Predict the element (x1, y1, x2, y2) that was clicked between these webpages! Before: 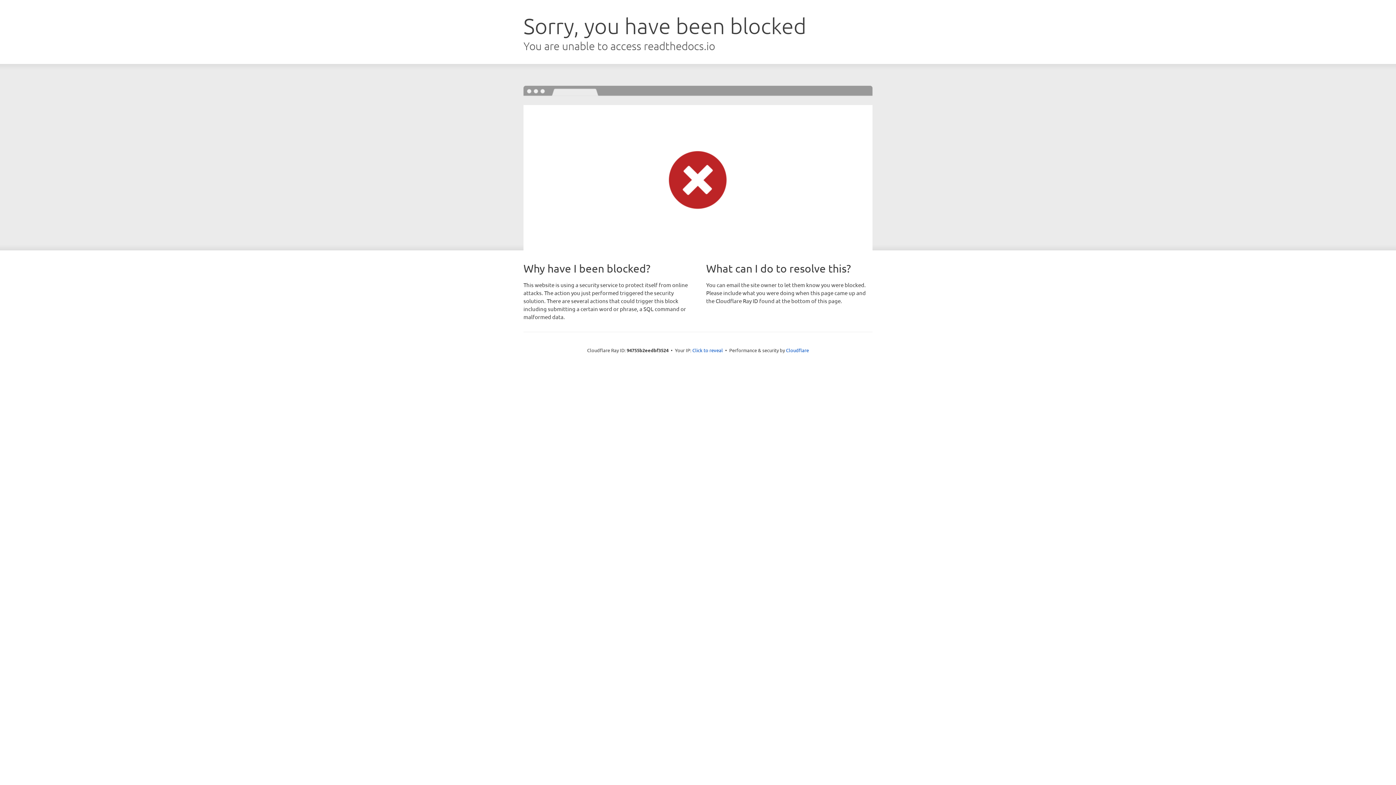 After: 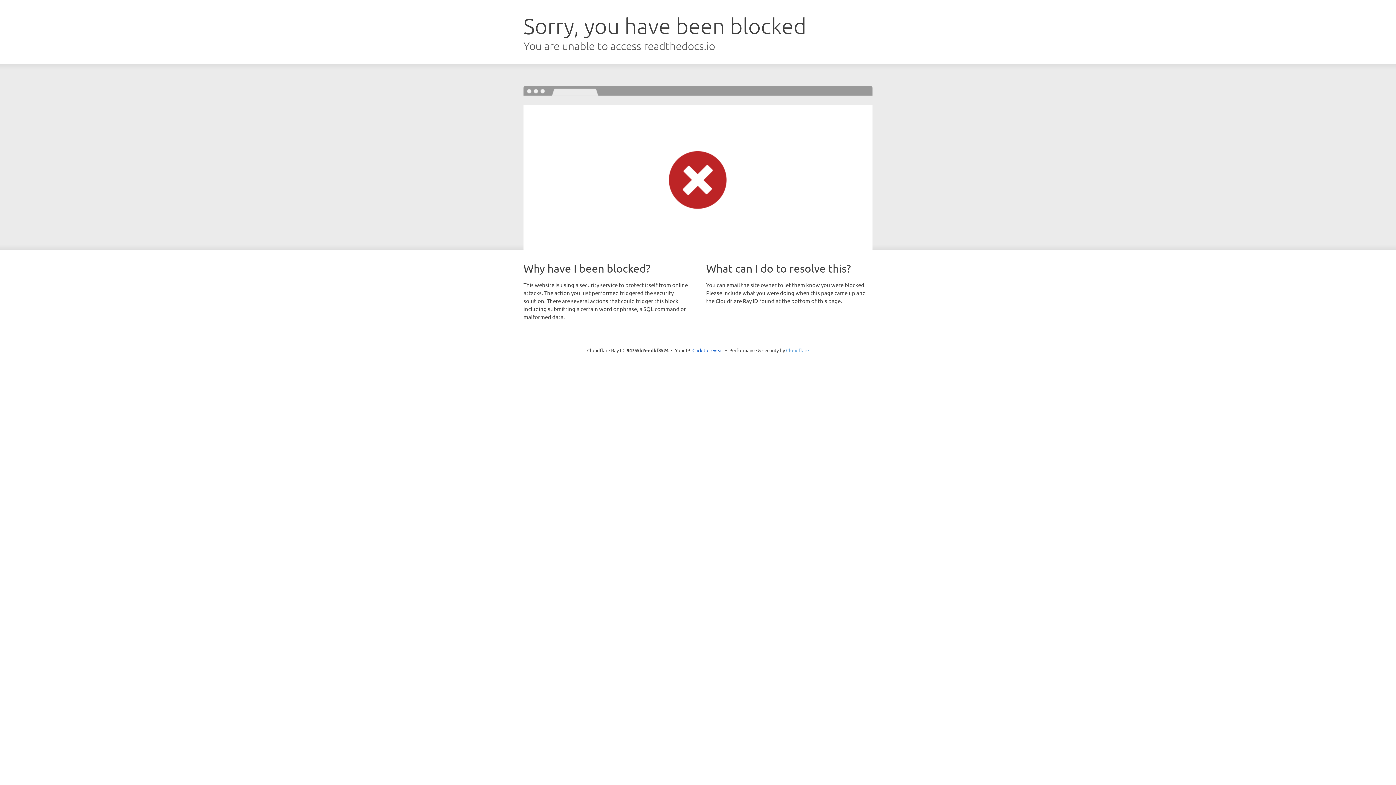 Action: bbox: (786, 347, 809, 353) label: Cloudflare